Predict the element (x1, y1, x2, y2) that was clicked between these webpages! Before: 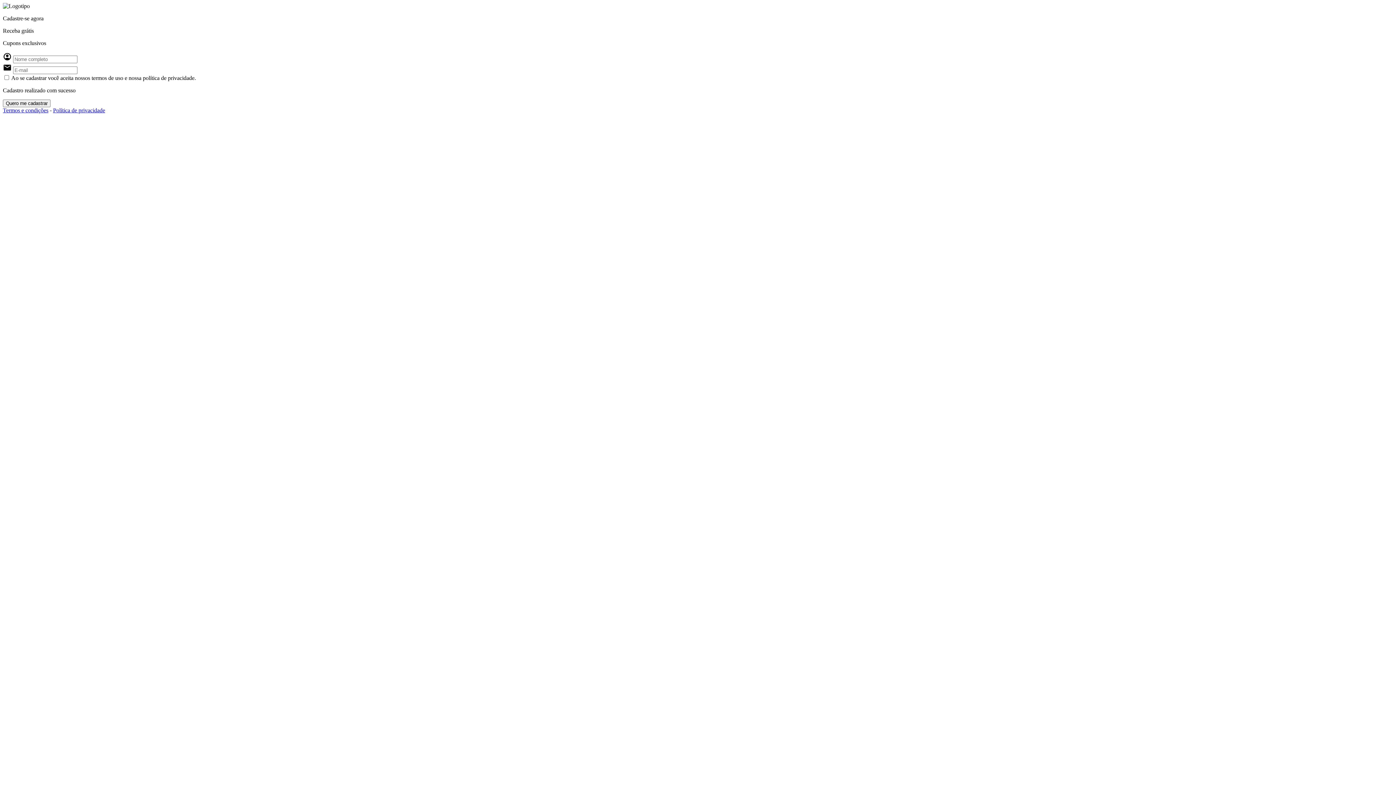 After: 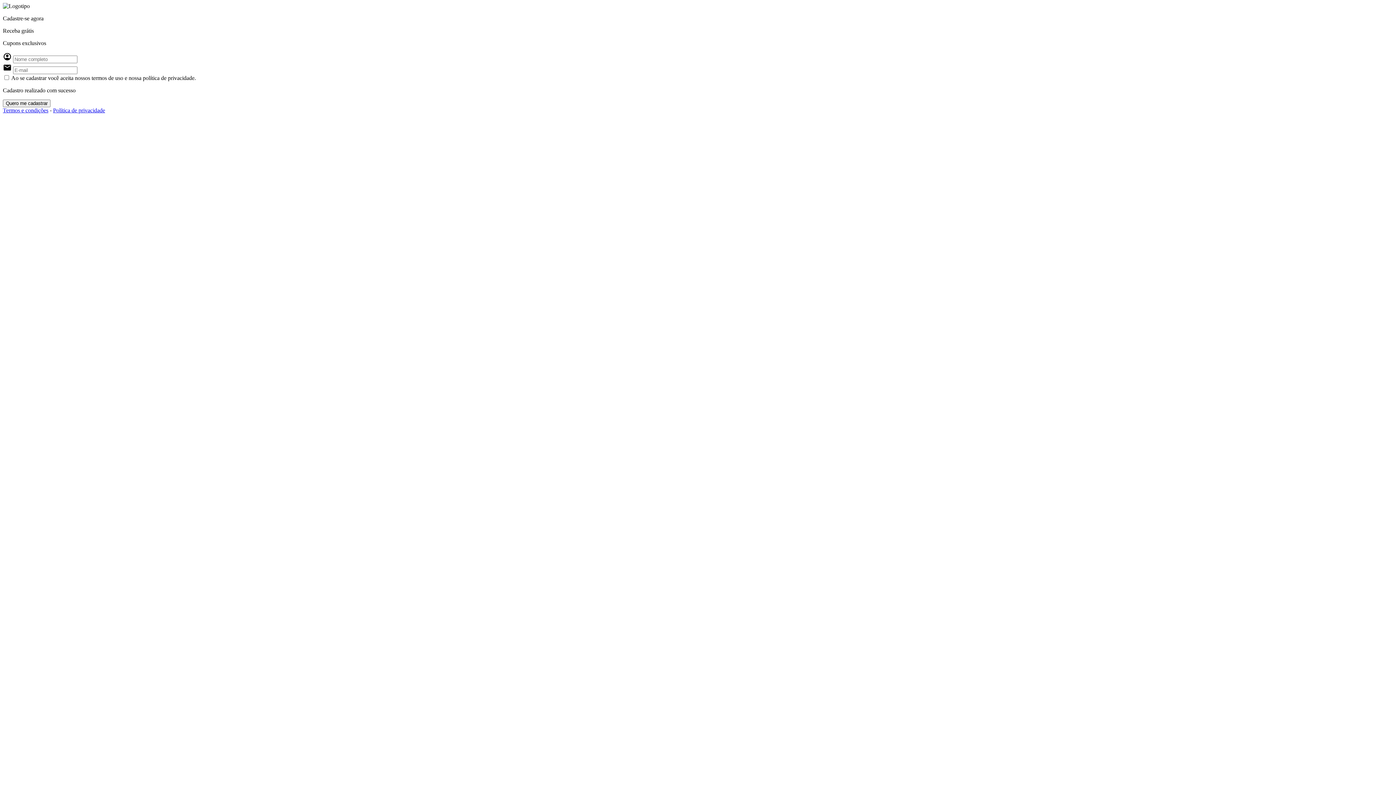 Action: bbox: (53, 107, 105, 113) label: Política de privacidade